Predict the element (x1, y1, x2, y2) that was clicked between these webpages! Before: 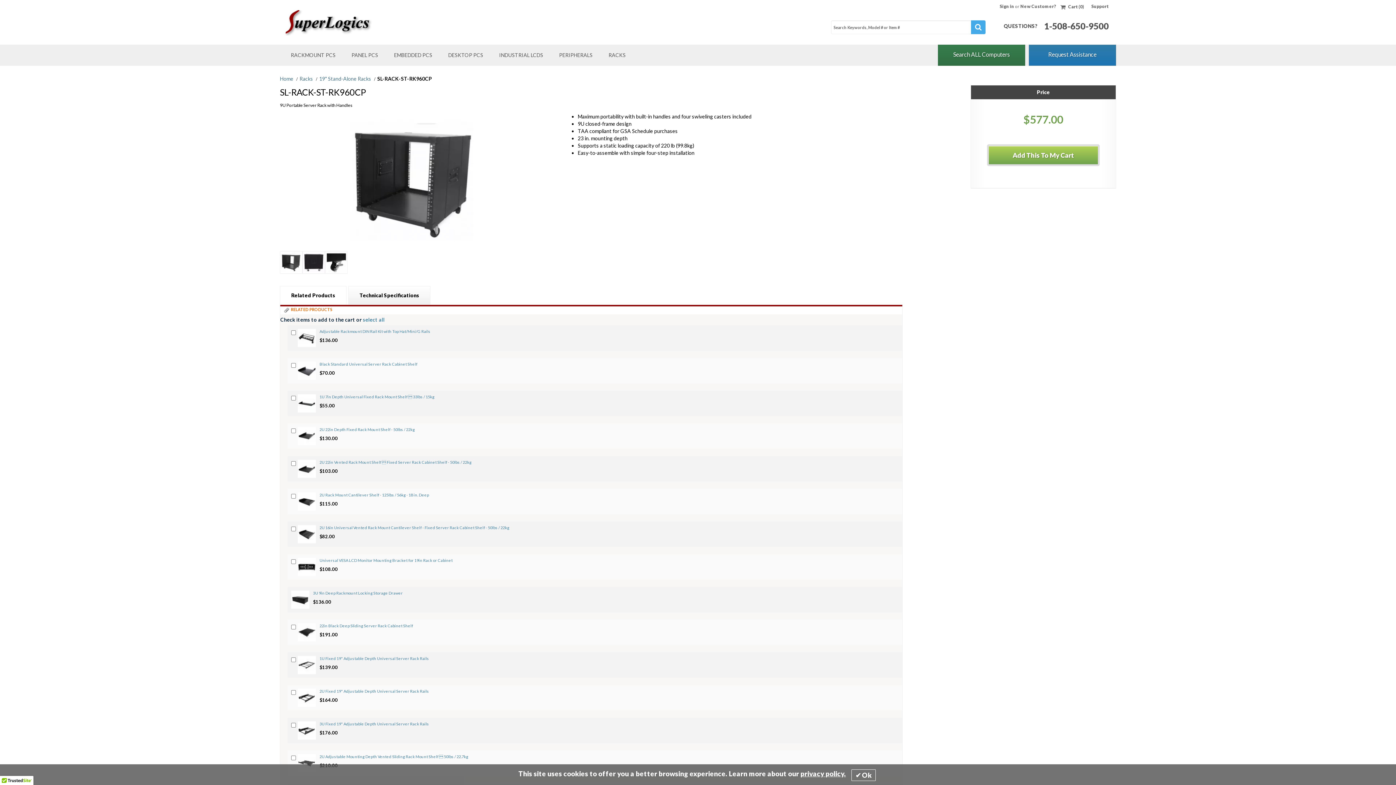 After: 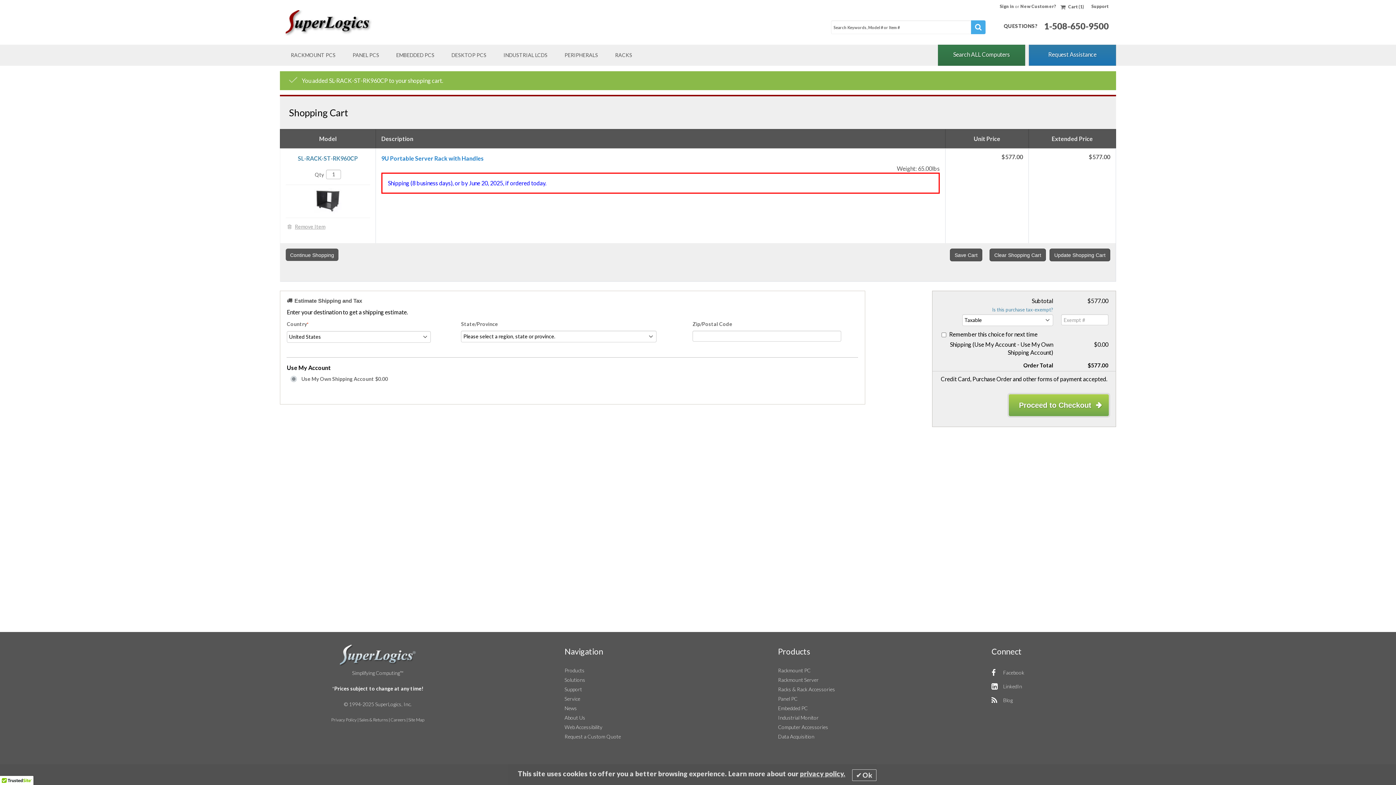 Action: label: Add This To My Cart bbox: (987, 144, 1100, 166)